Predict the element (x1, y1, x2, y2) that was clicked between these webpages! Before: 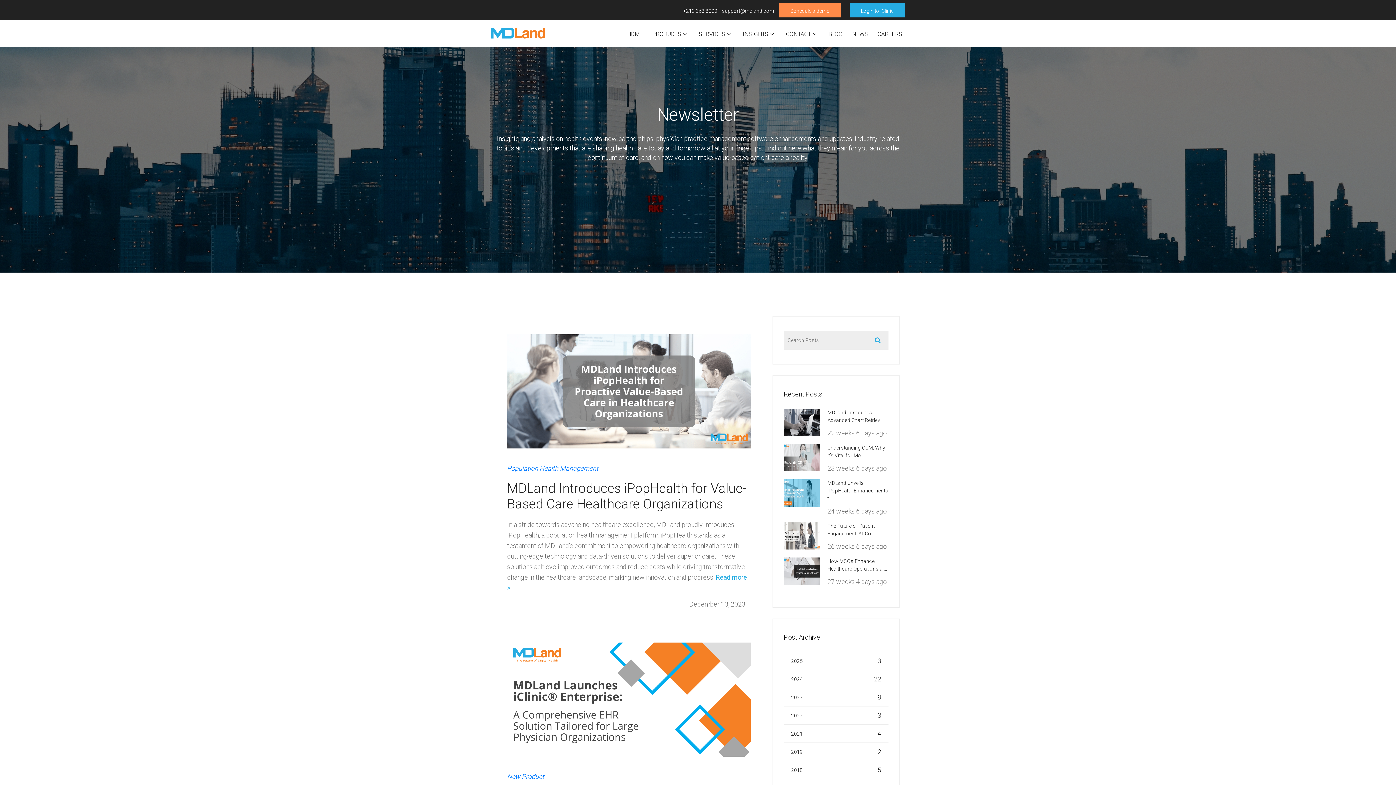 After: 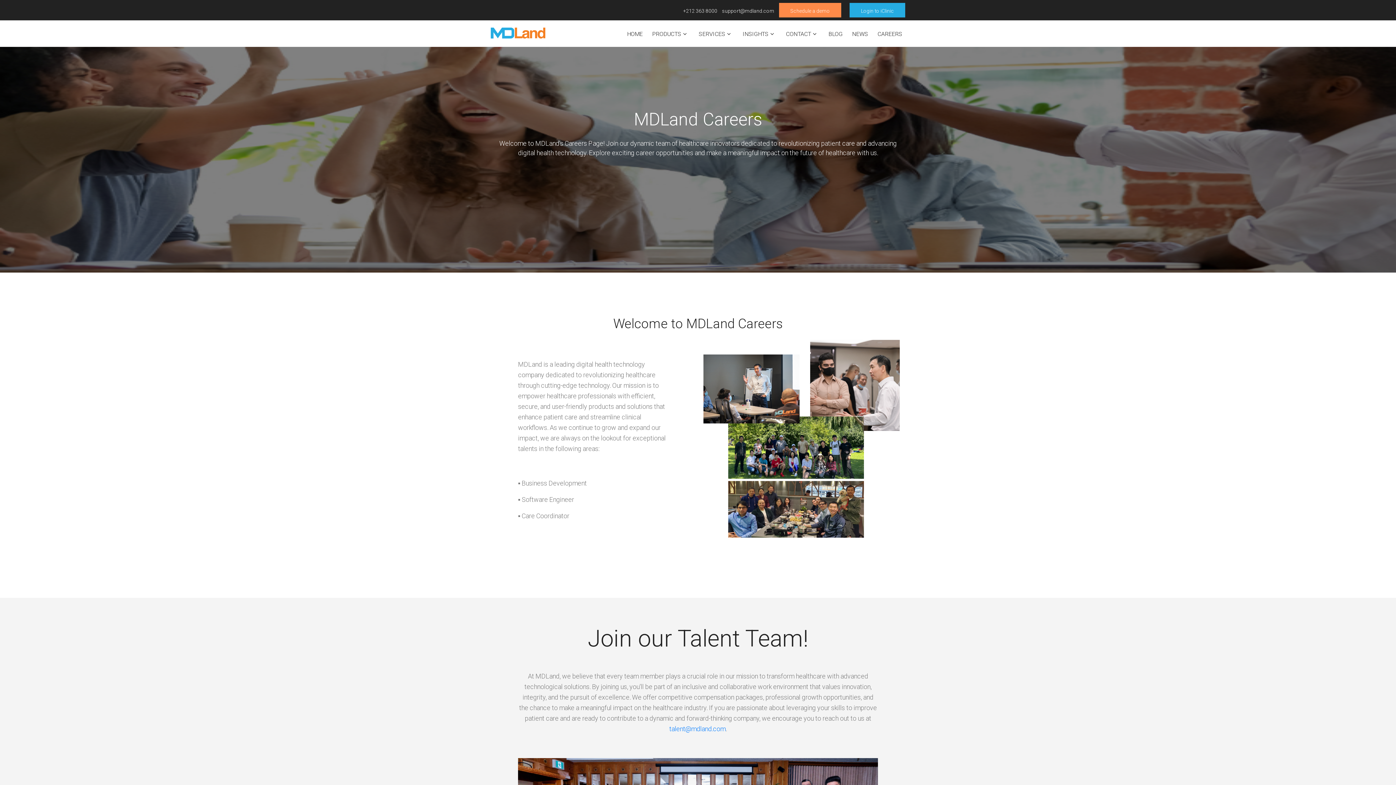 Action: bbox: (874, 28, 905, 39) label: CAREERS